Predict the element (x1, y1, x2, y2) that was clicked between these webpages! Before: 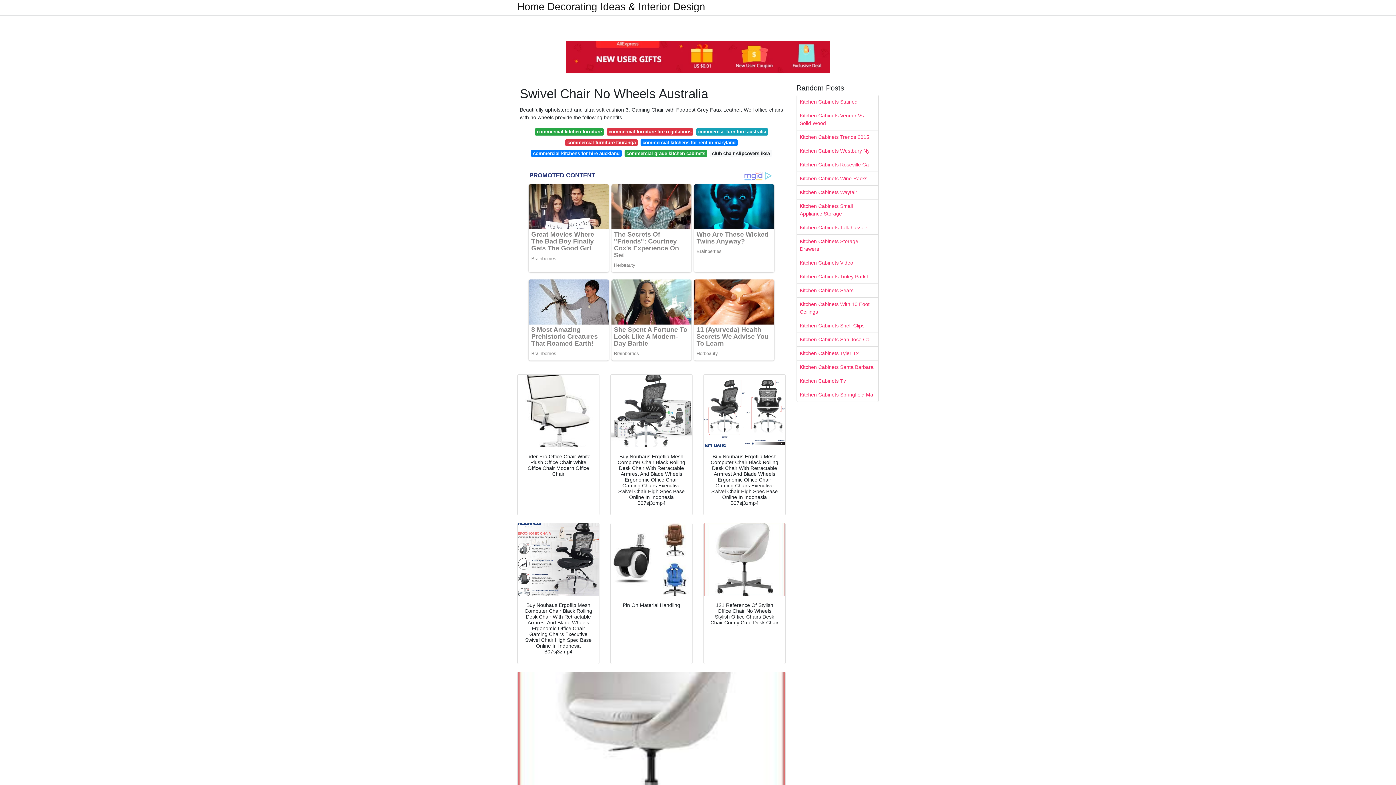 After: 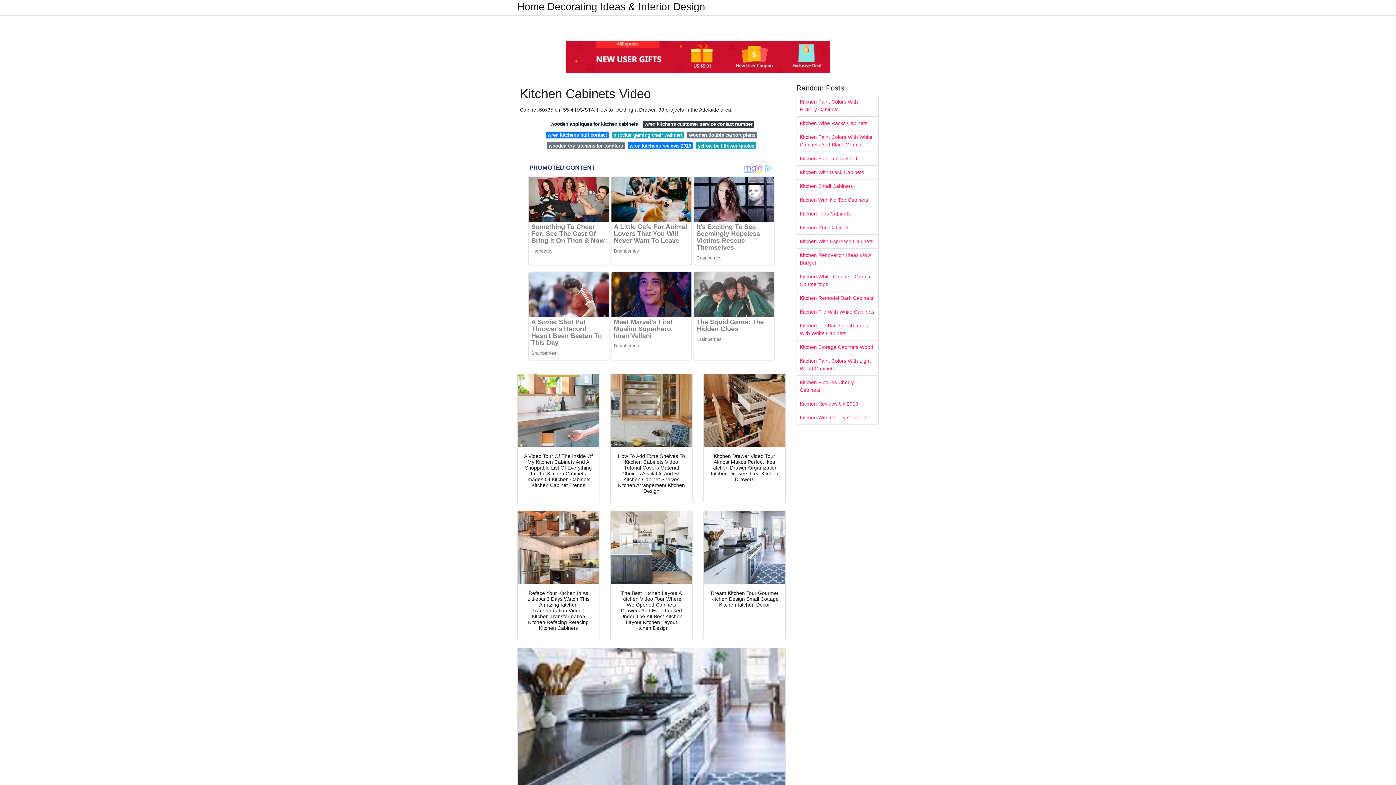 Action: bbox: (797, 256, 878, 269) label: Kitchen Cabinets Video